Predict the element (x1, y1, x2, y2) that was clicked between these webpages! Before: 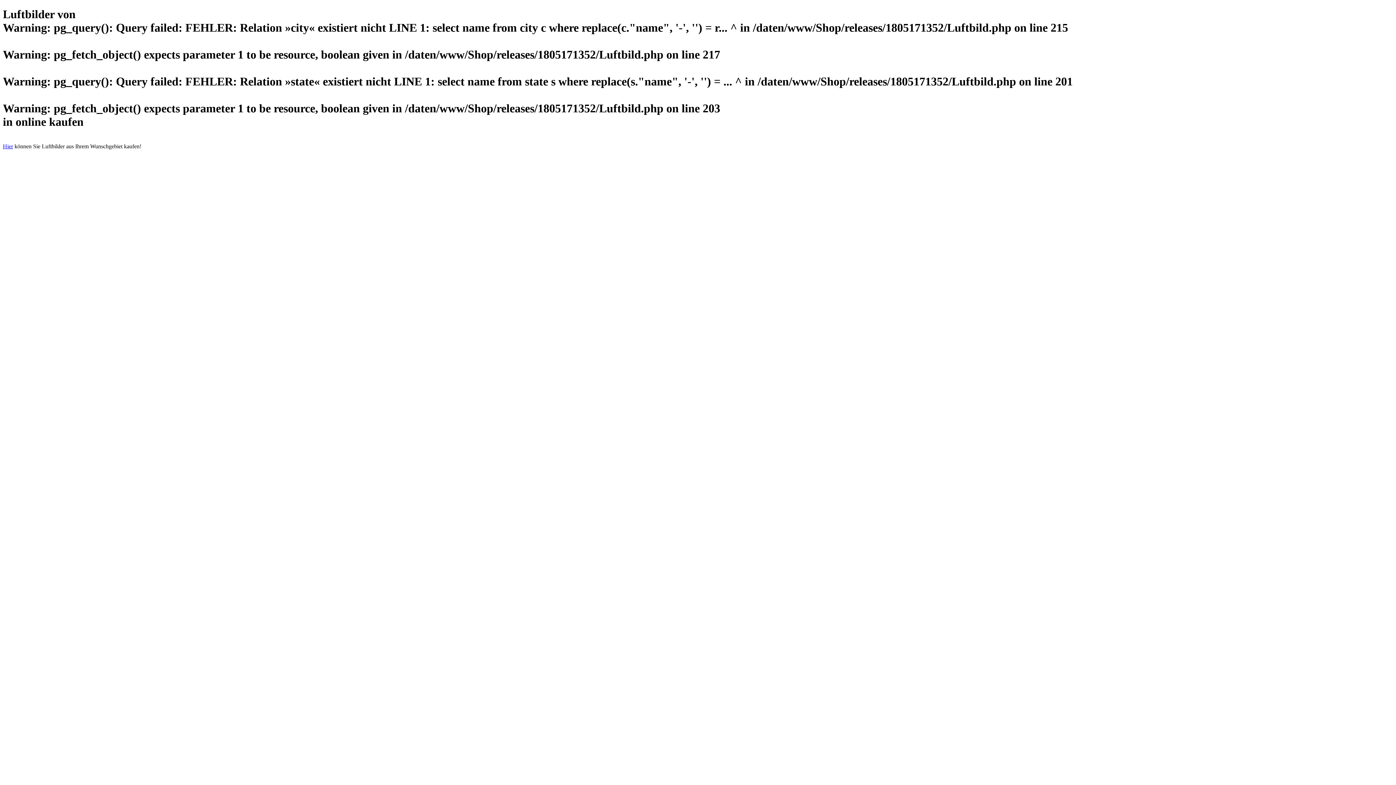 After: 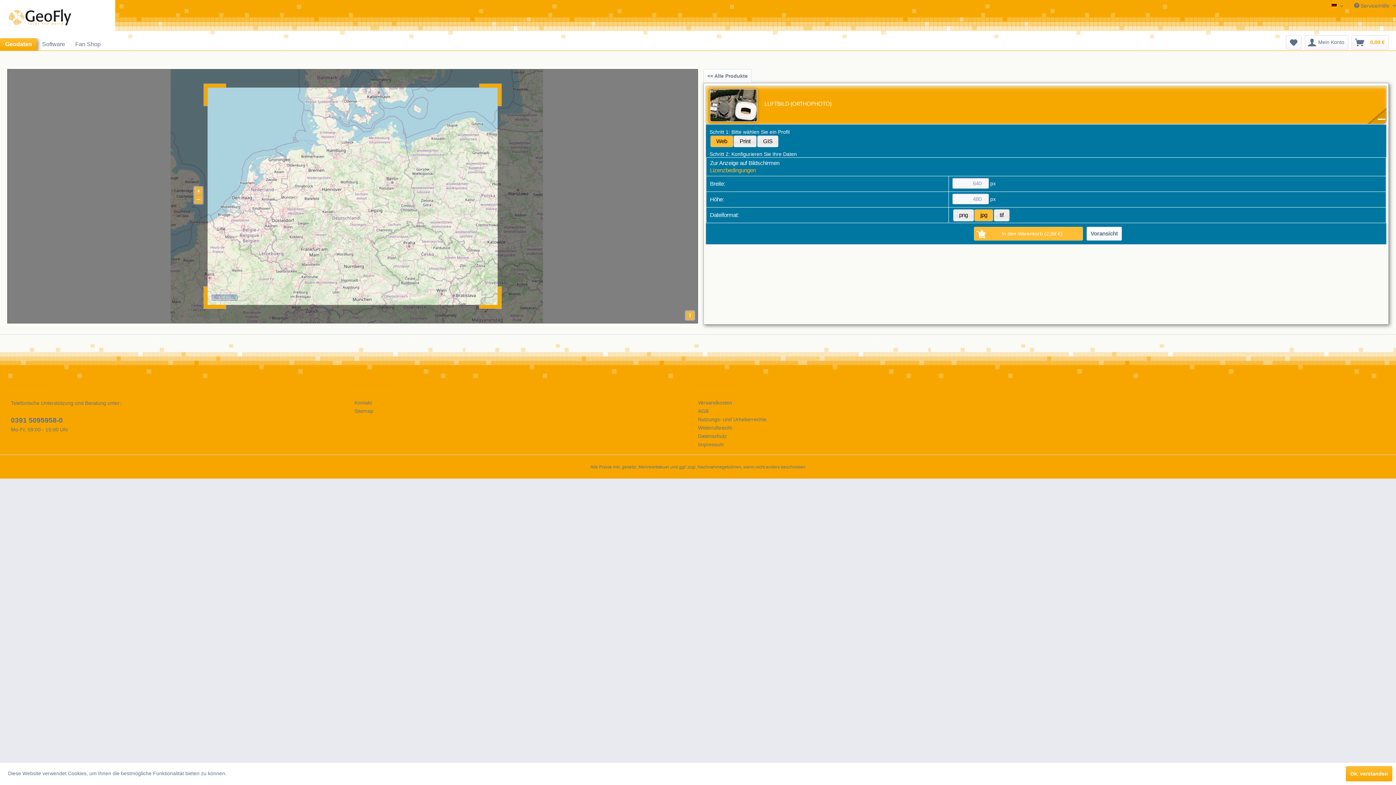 Action: bbox: (2, 143, 13, 149) label: Hier